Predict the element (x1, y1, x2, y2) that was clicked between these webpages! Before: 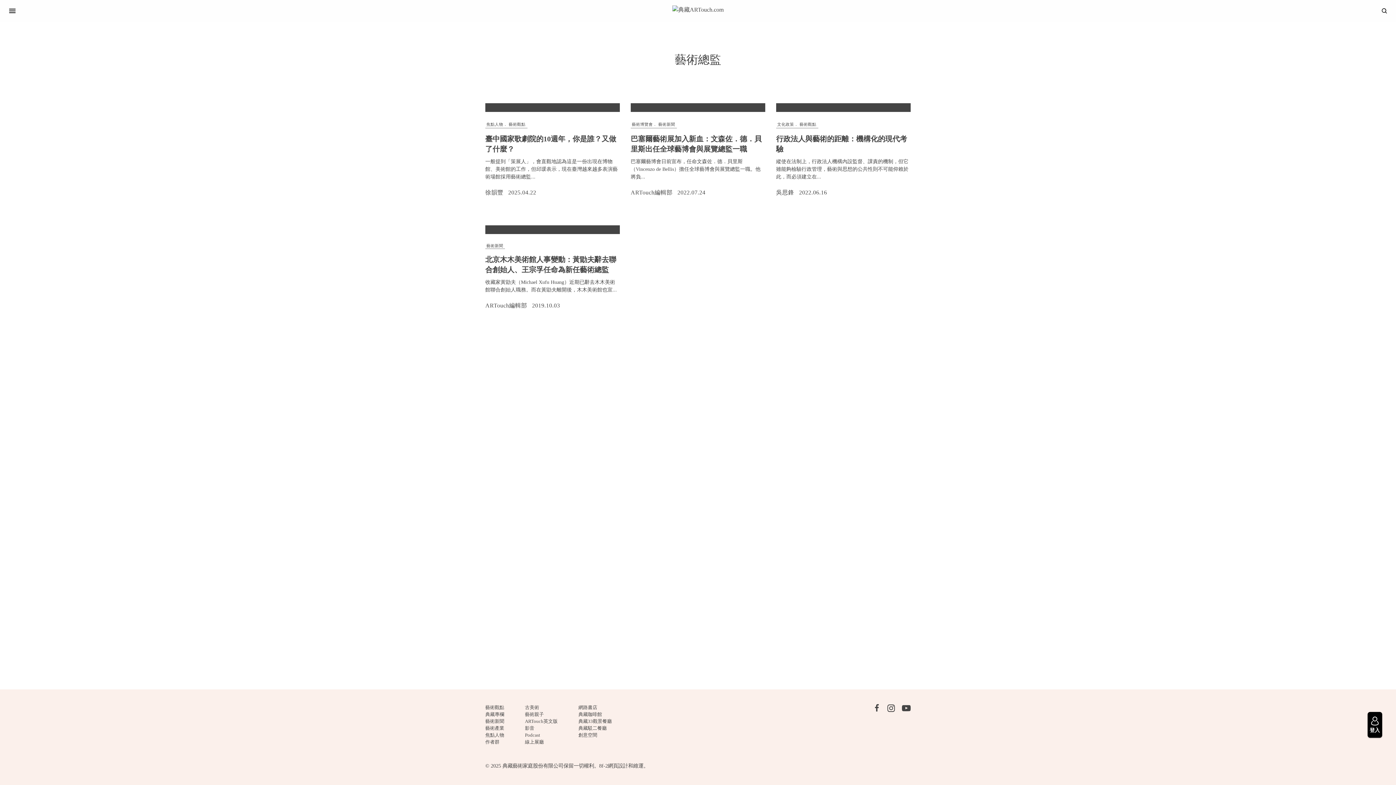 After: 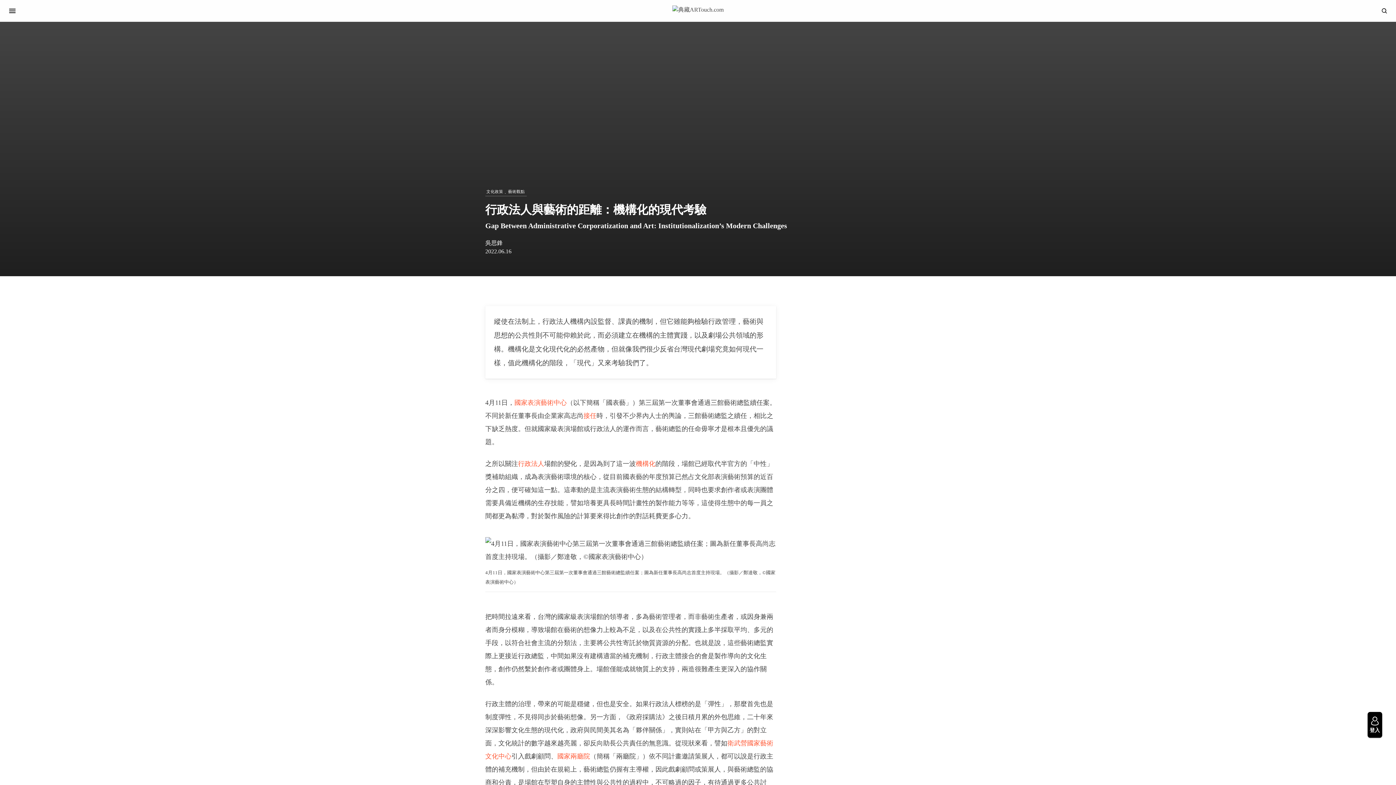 Action: bbox: (776, 103, 910, 112)